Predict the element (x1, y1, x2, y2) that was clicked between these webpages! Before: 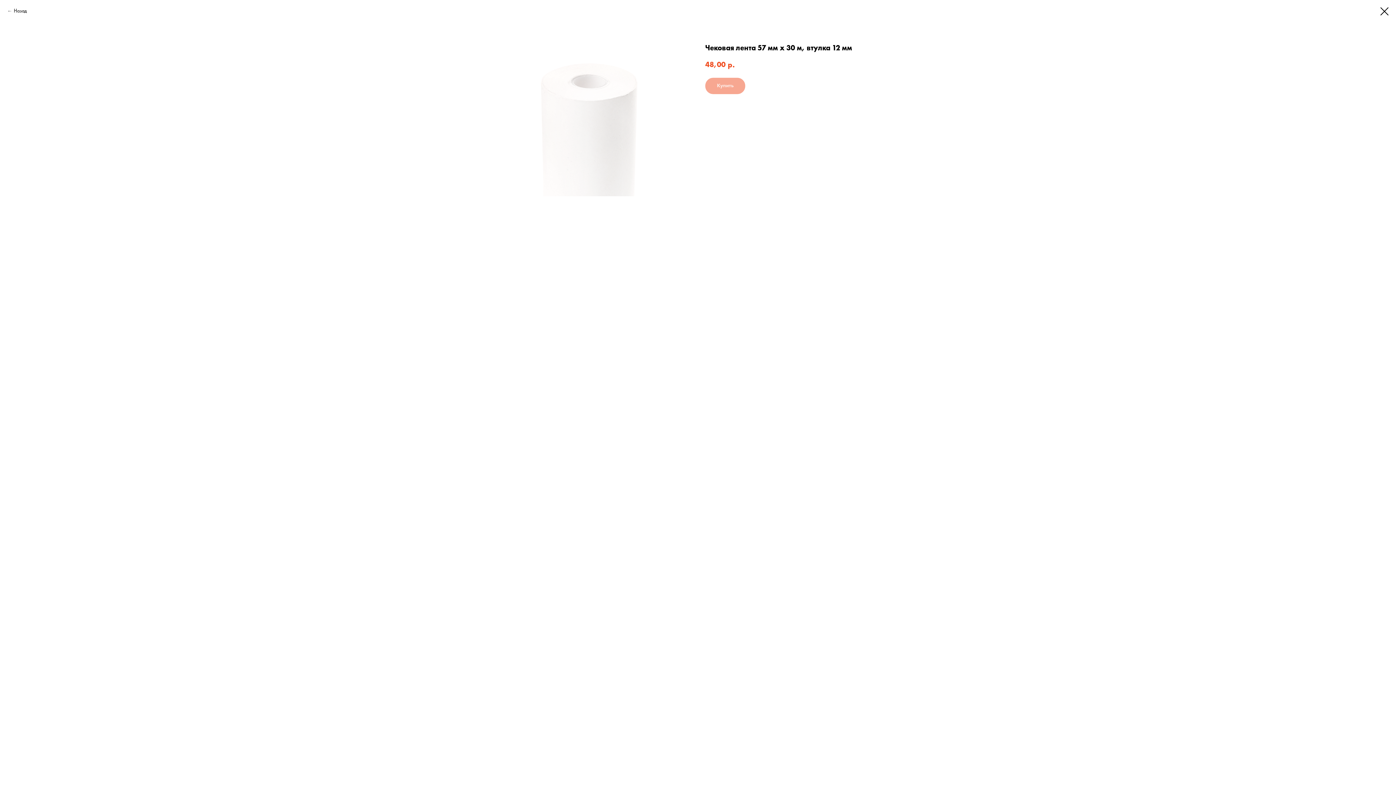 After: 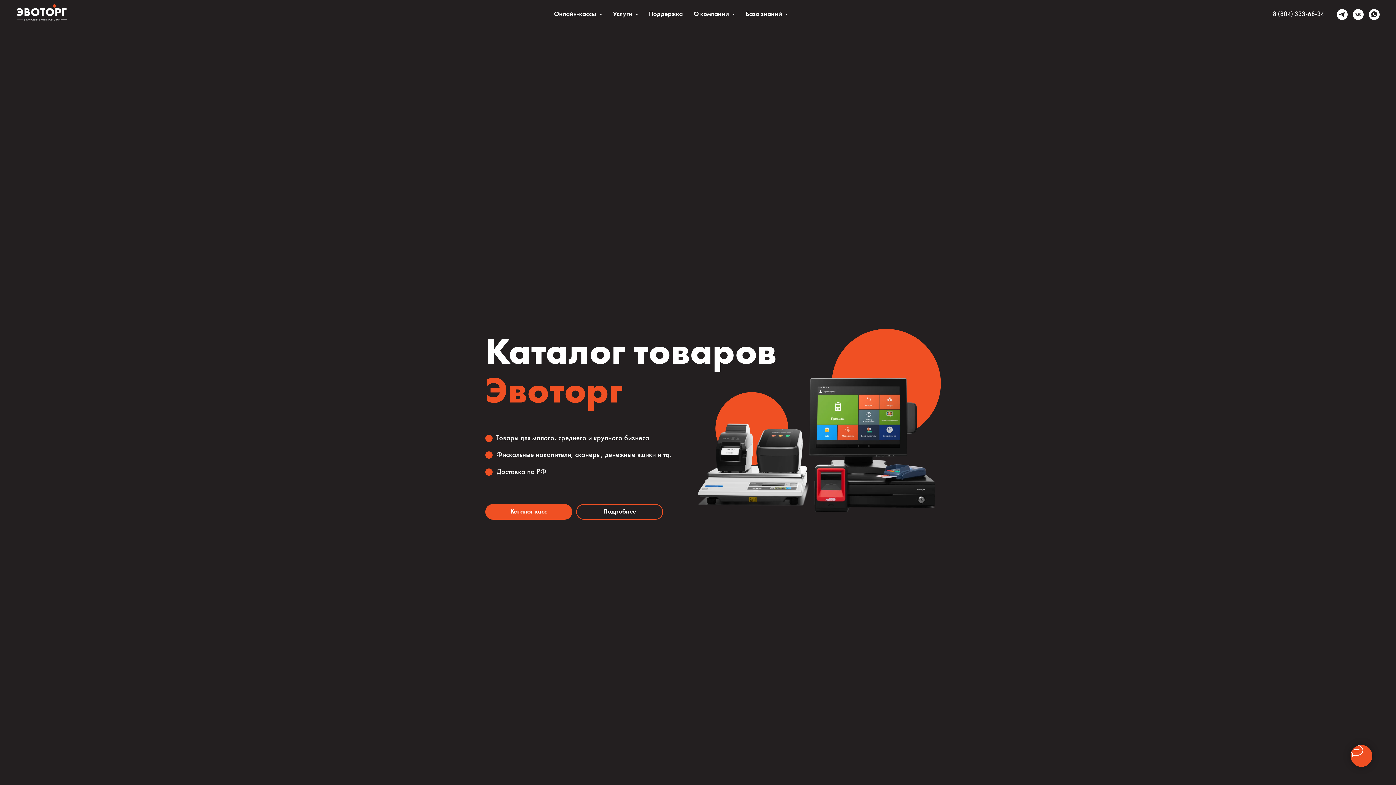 Action: bbox: (1380, 7, 1389, 15)